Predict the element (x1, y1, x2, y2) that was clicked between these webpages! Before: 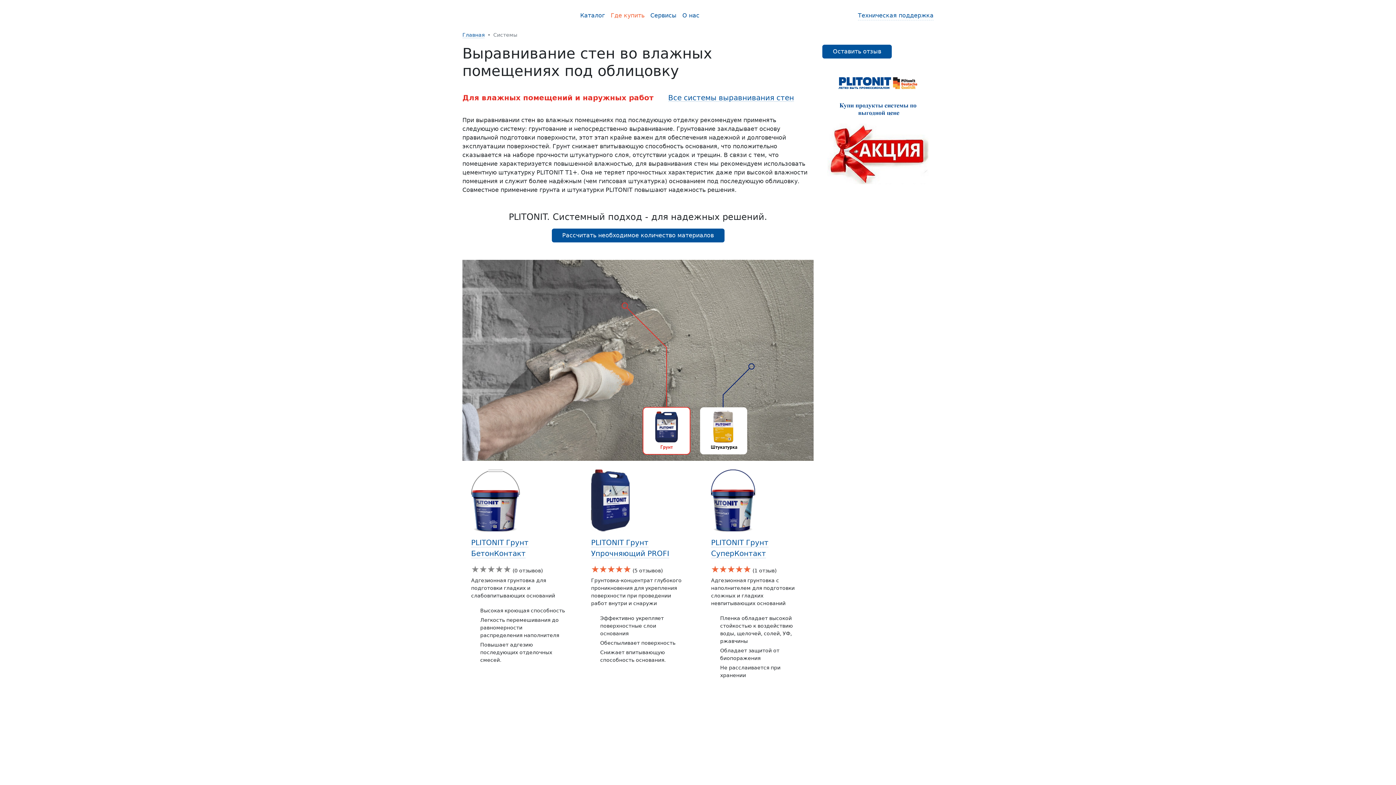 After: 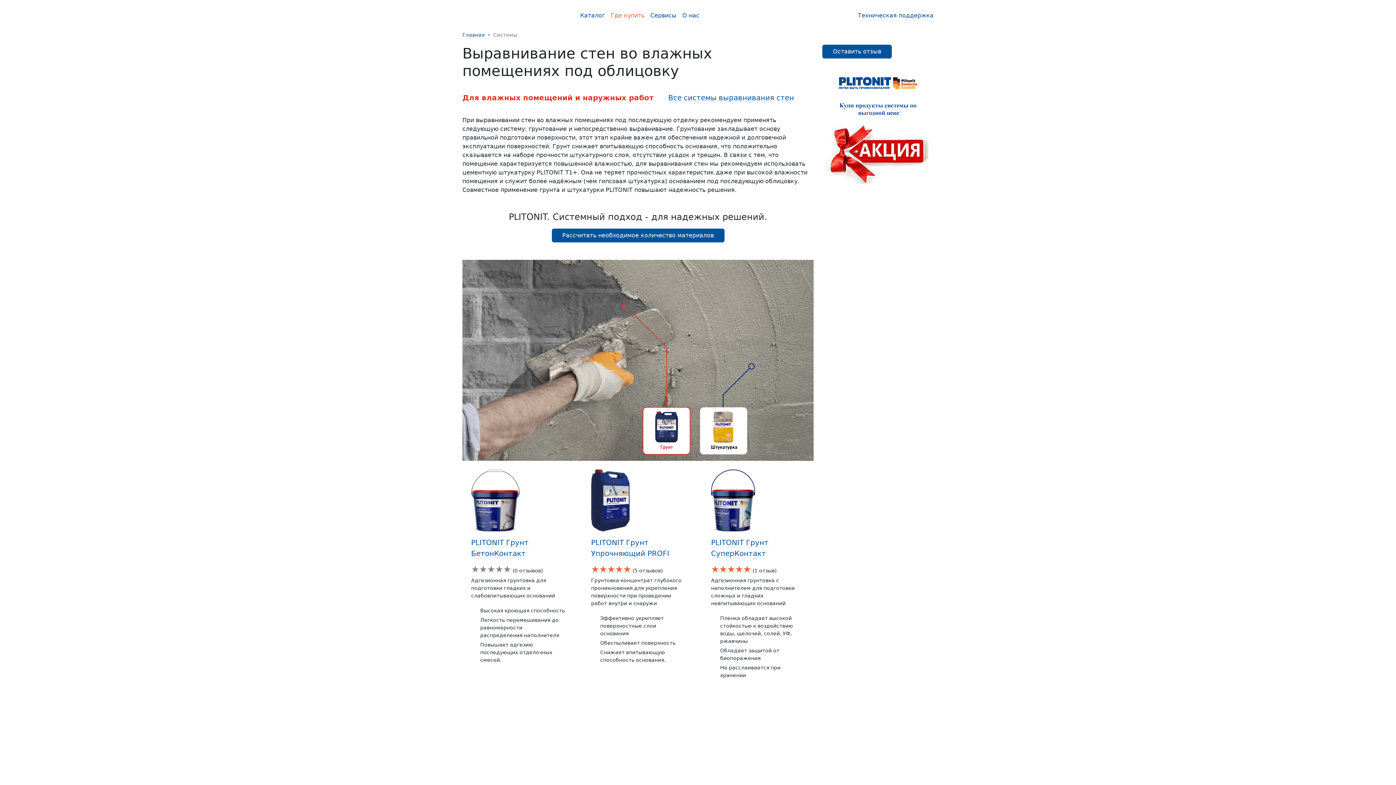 Action: bbox: (462, 94, 653, 101) label: Для влажных помещений и наружных работ